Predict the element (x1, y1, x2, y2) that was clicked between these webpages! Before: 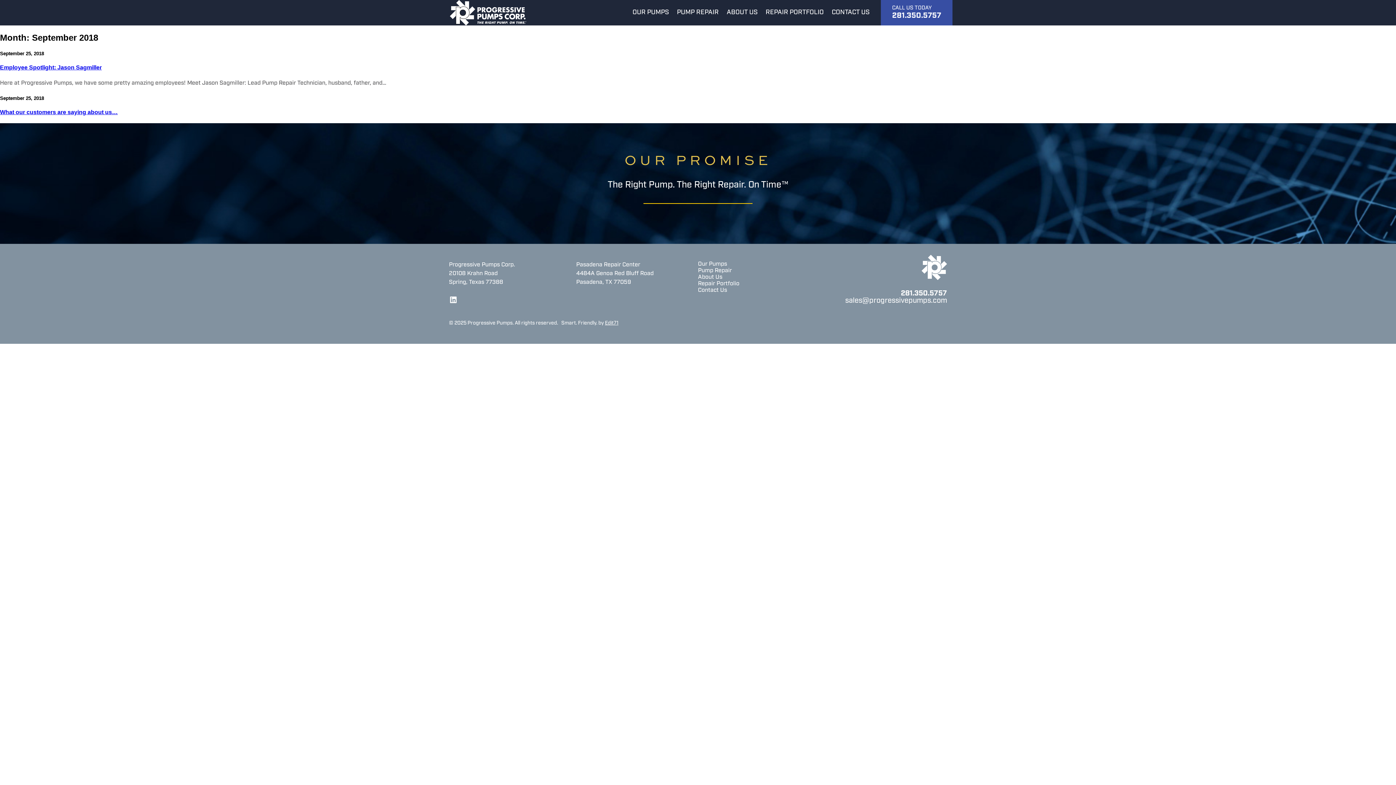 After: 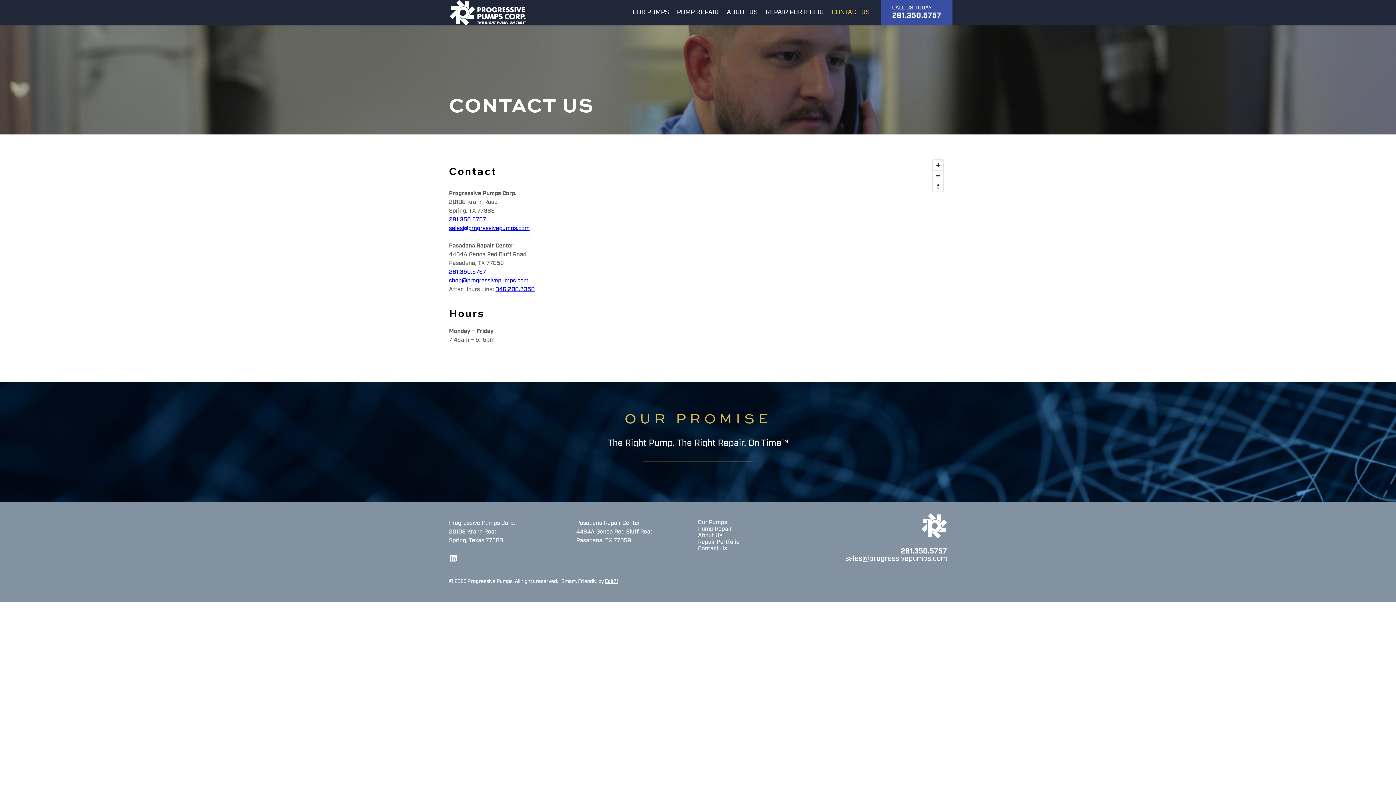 Action: label: CONTACT US bbox: (828, 0, 873, 25)